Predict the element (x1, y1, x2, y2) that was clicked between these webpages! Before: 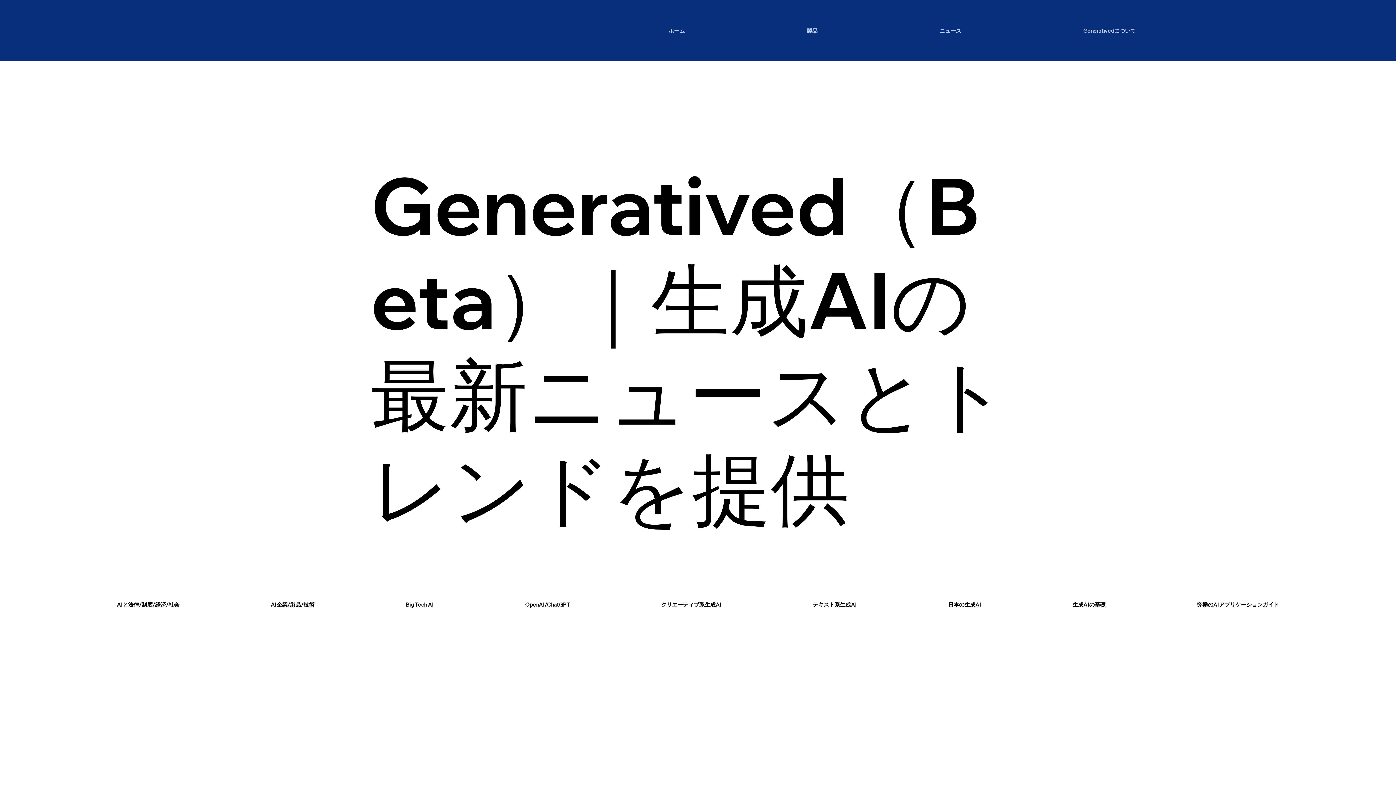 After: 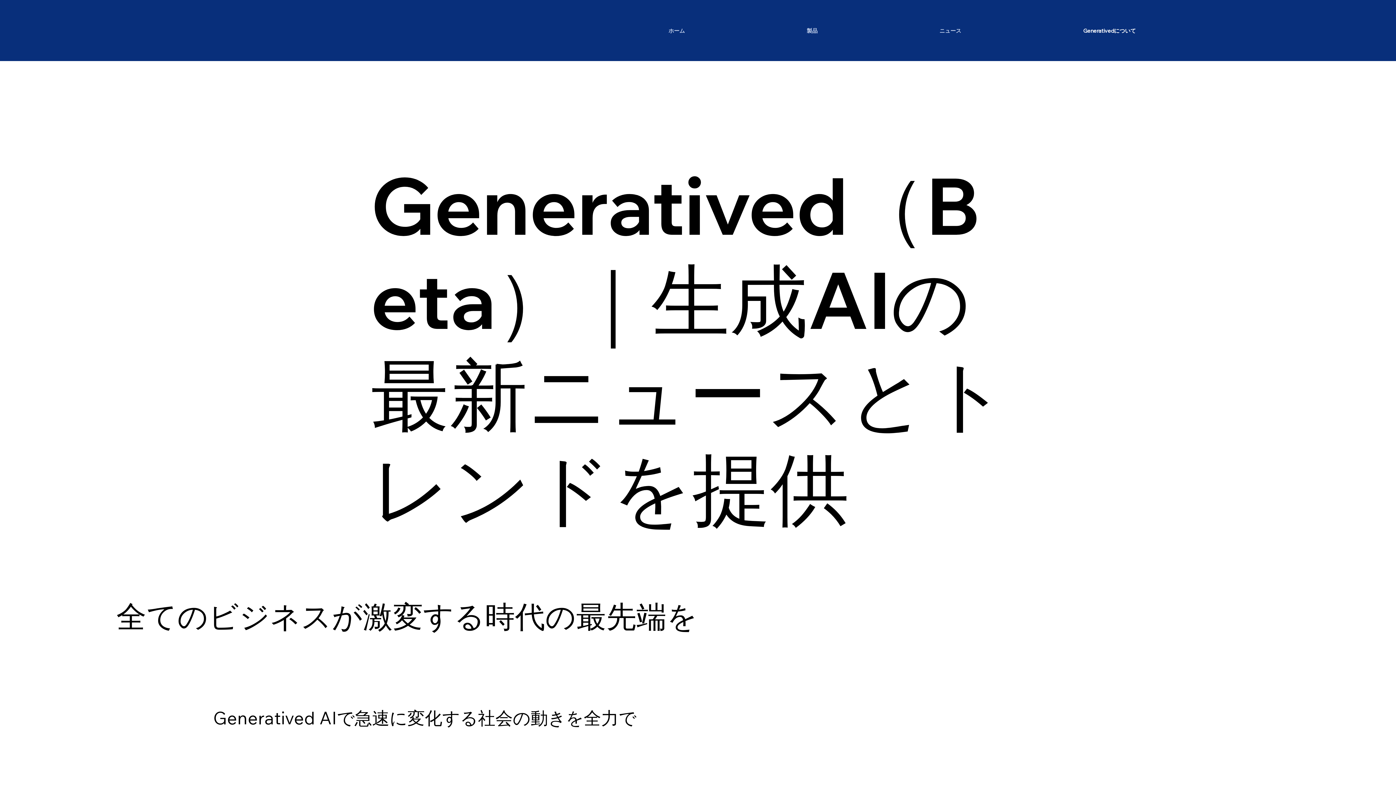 Action: bbox: (1023, 23, 1195, 38) label: Generativedについて